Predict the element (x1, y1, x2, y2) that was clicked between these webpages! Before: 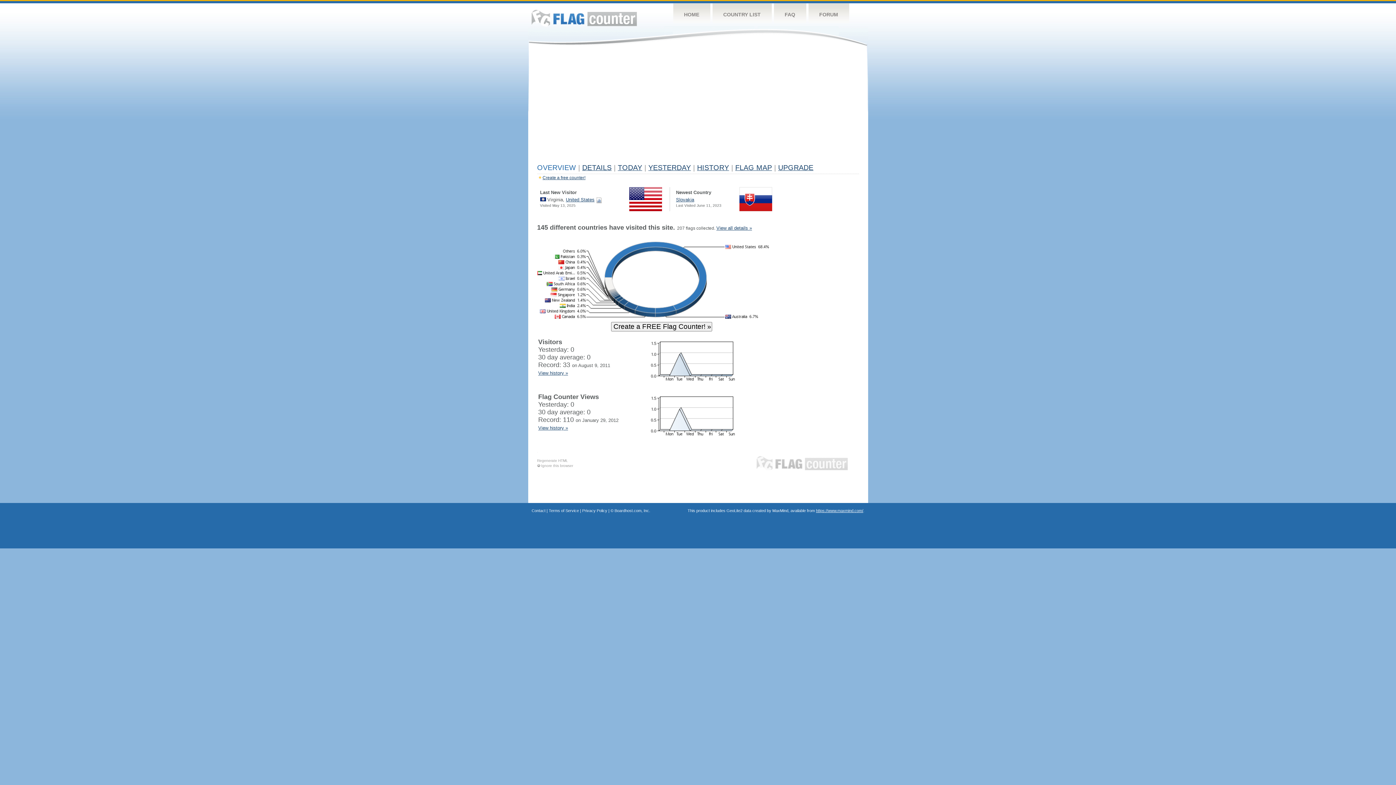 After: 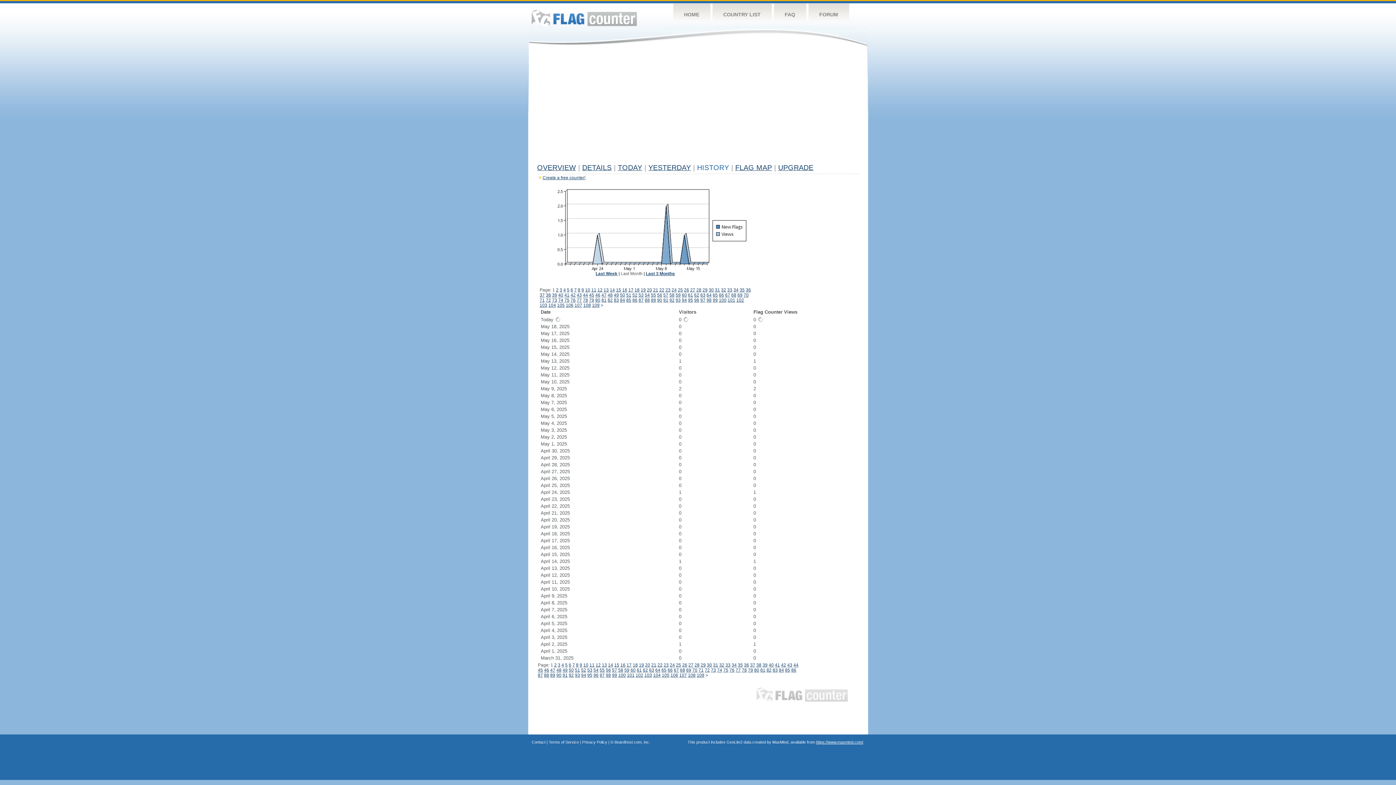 Action: bbox: (538, 370, 568, 376) label: View history »